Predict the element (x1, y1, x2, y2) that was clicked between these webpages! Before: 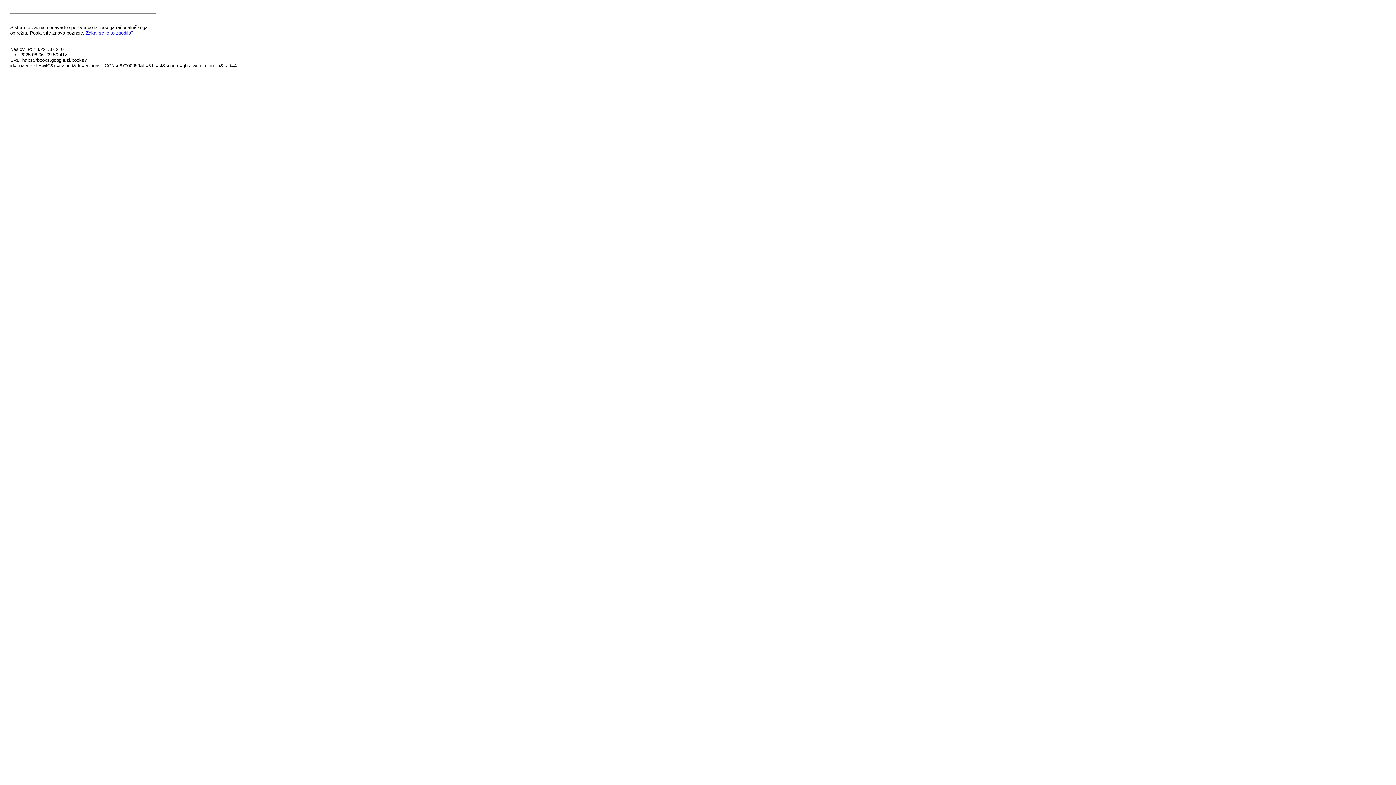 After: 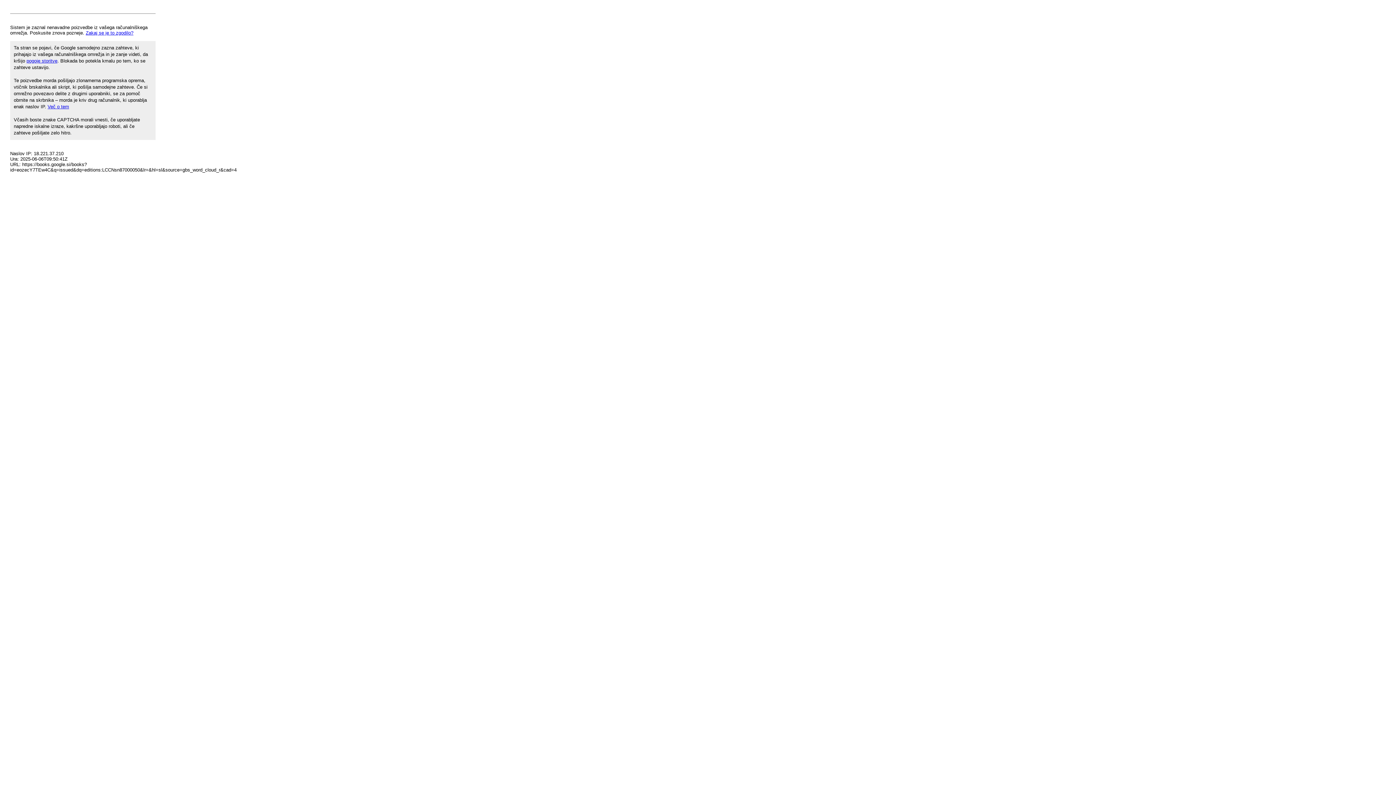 Action: label: Zakaj se je to zgodilo? bbox: (85, 30, 133, 35)